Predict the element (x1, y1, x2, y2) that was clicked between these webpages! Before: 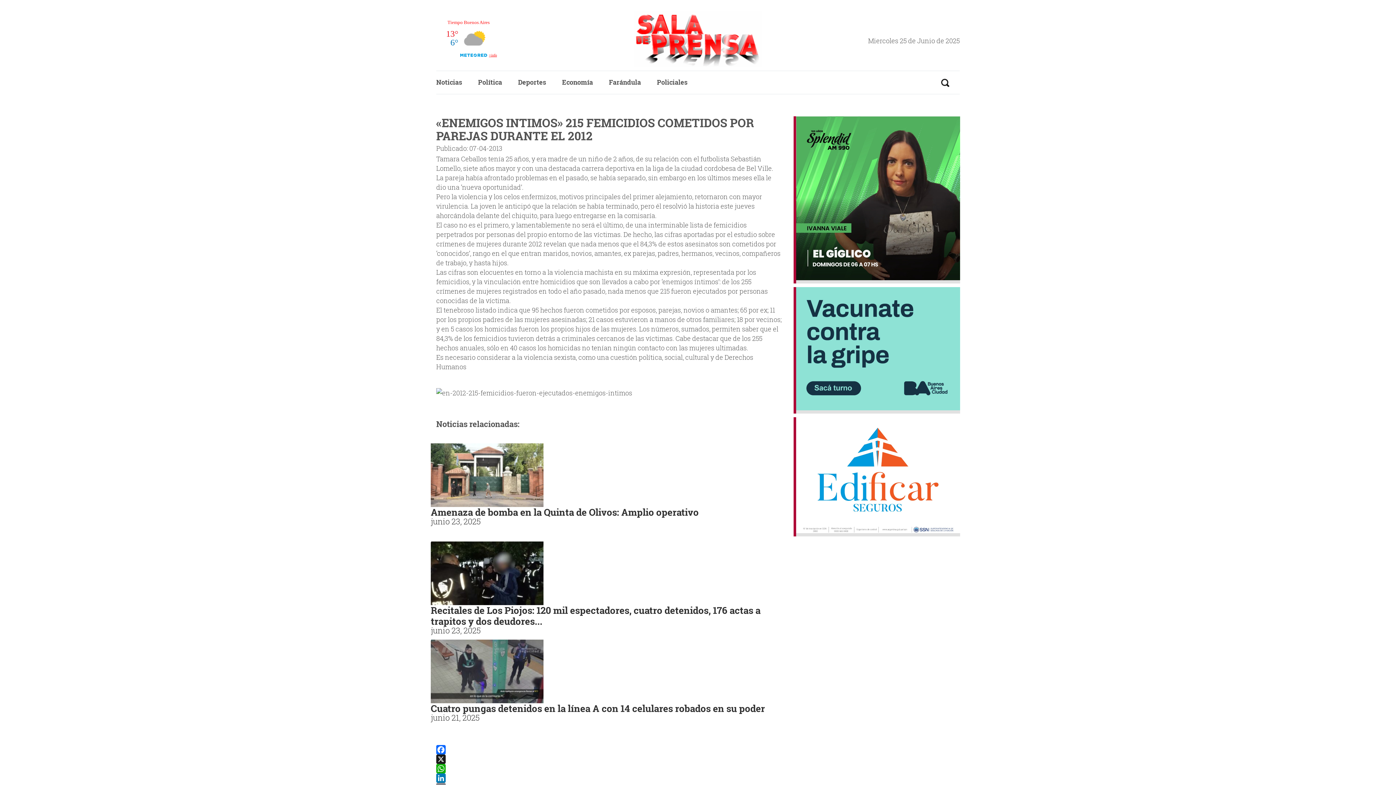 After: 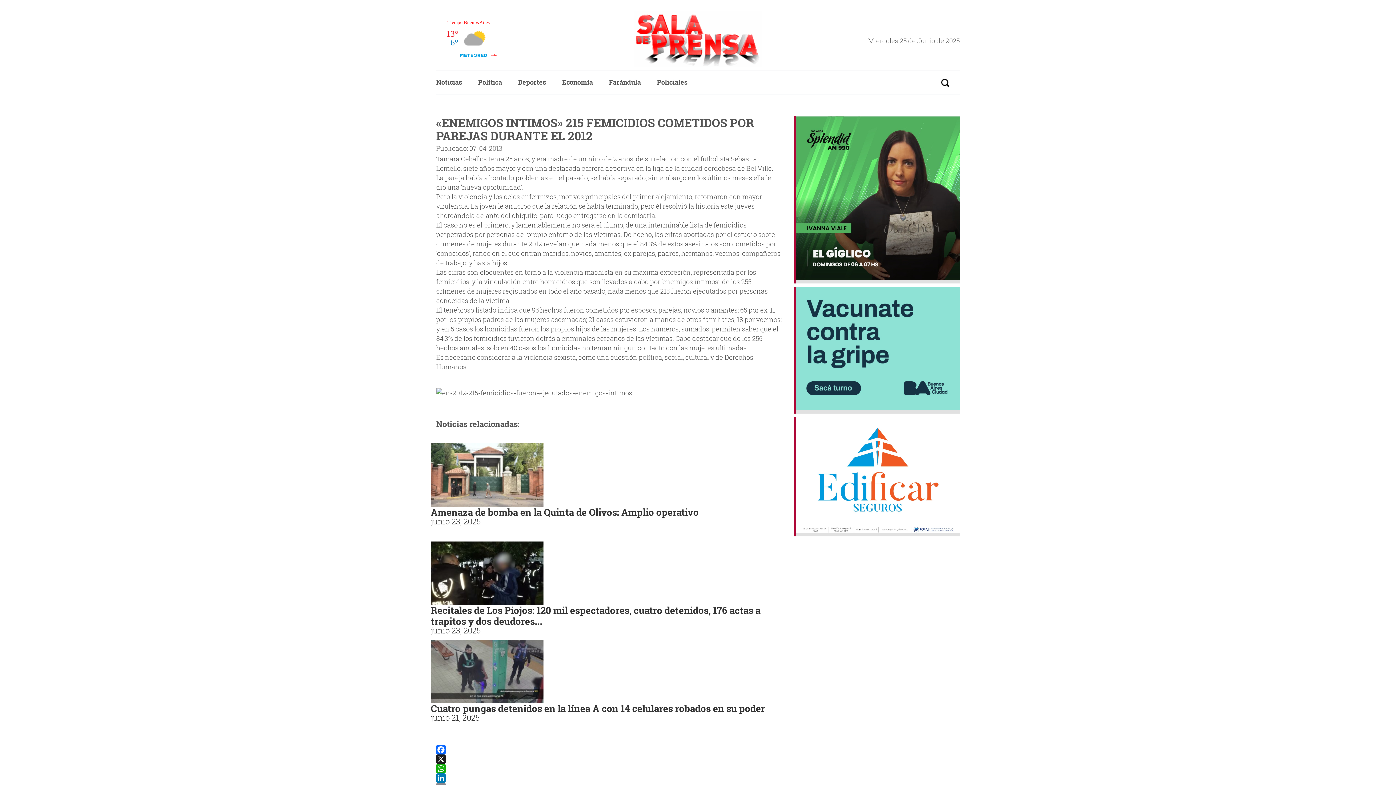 Action: bbox: (436, 745, 781, 754) label: Facebook